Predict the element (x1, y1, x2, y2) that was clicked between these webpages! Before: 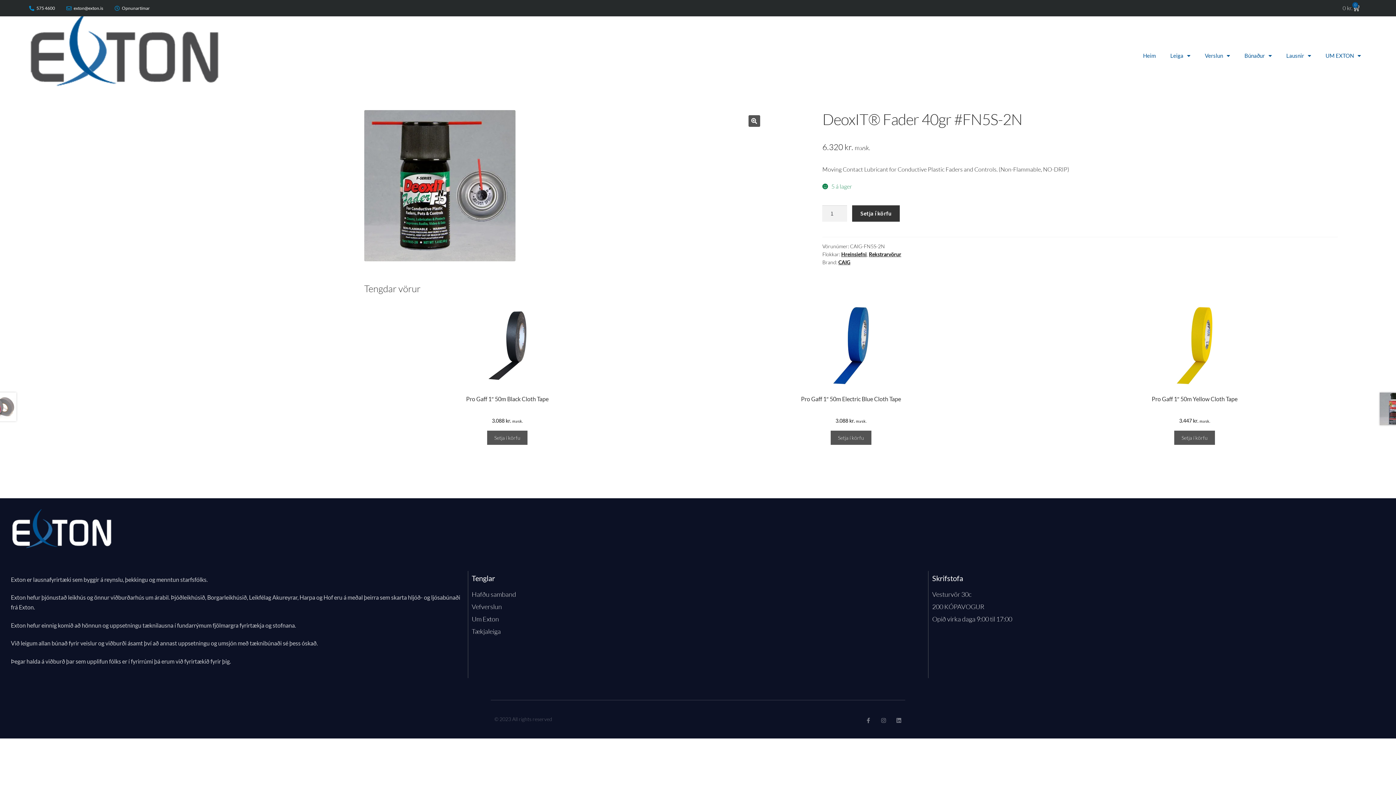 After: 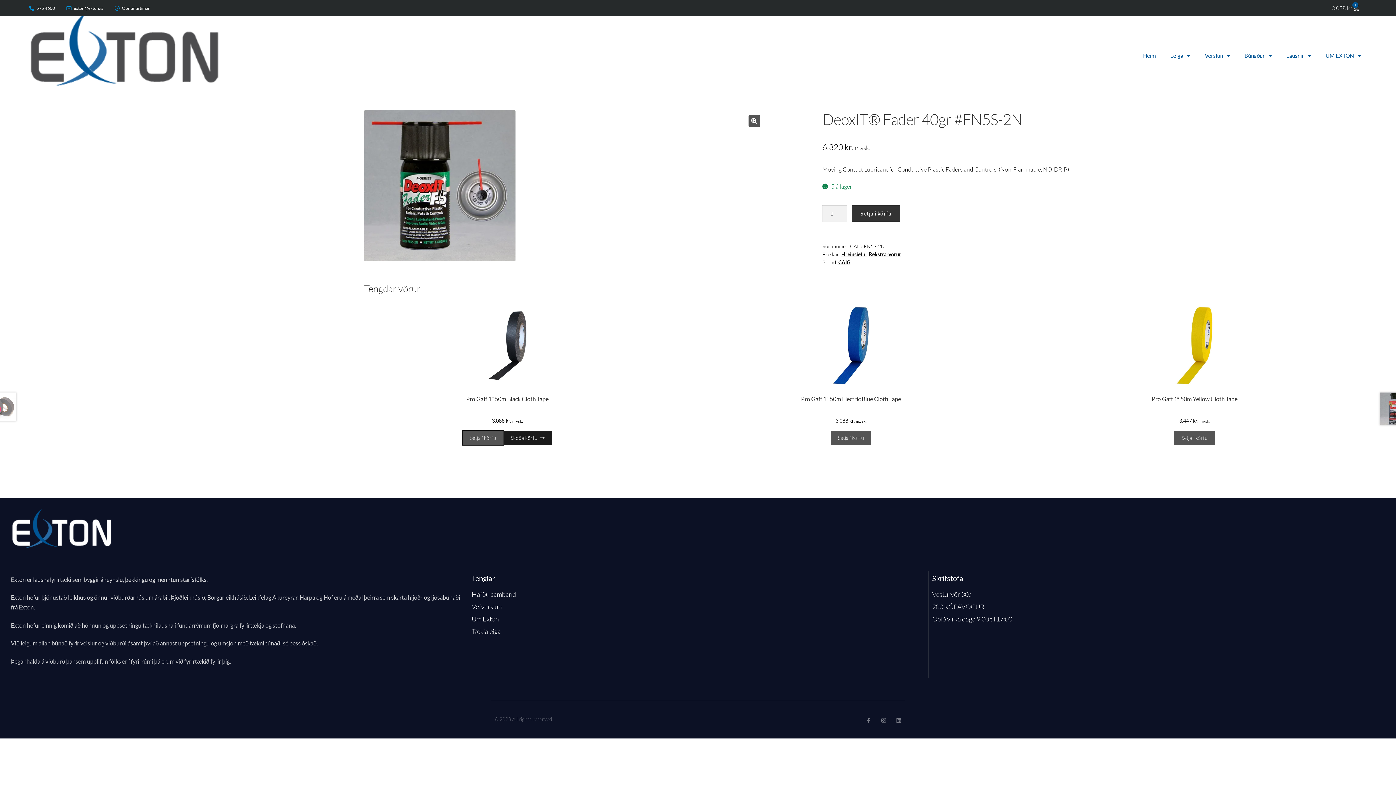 Action: label: Add to cart: “Pro Gaff 1" 50m Black Cloth Tape” bbox: (487, 430, 527, 445)